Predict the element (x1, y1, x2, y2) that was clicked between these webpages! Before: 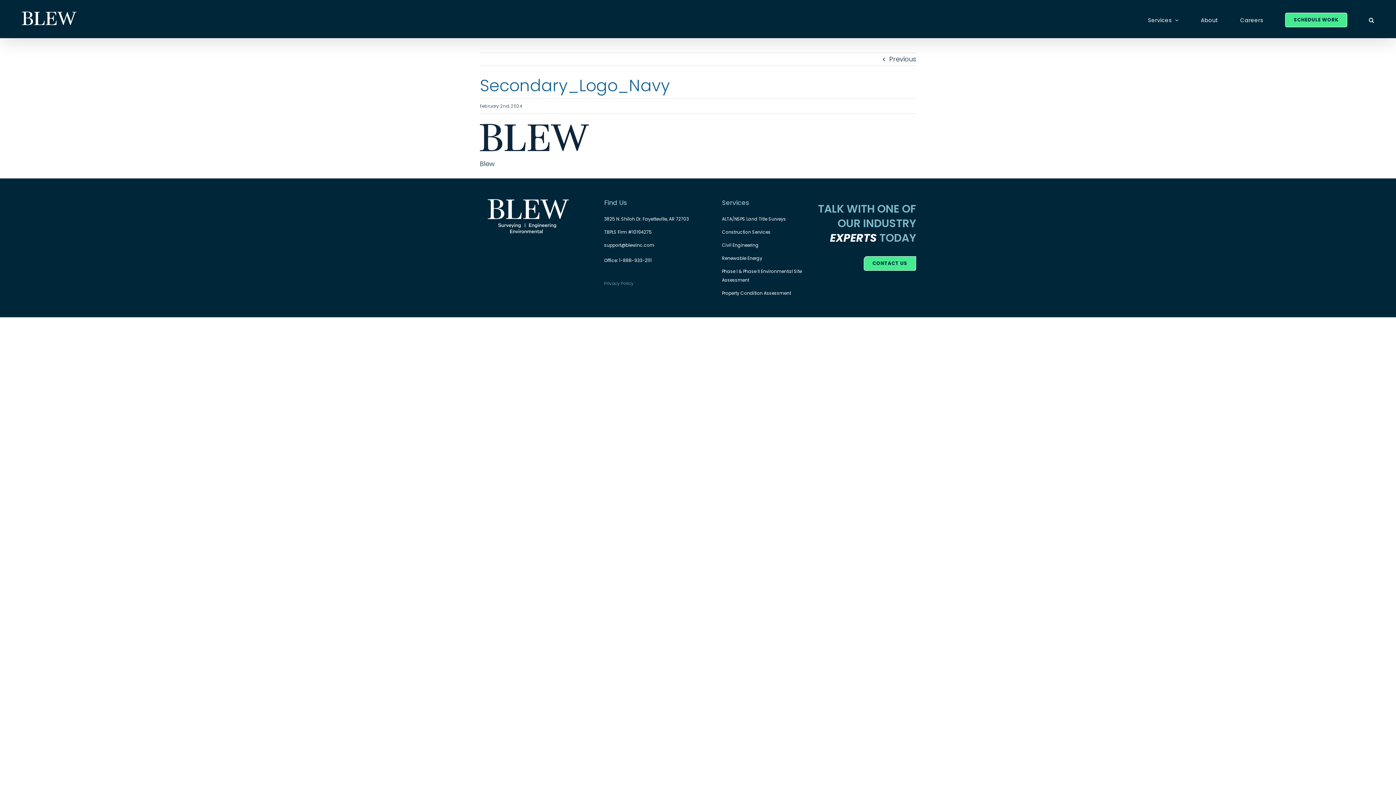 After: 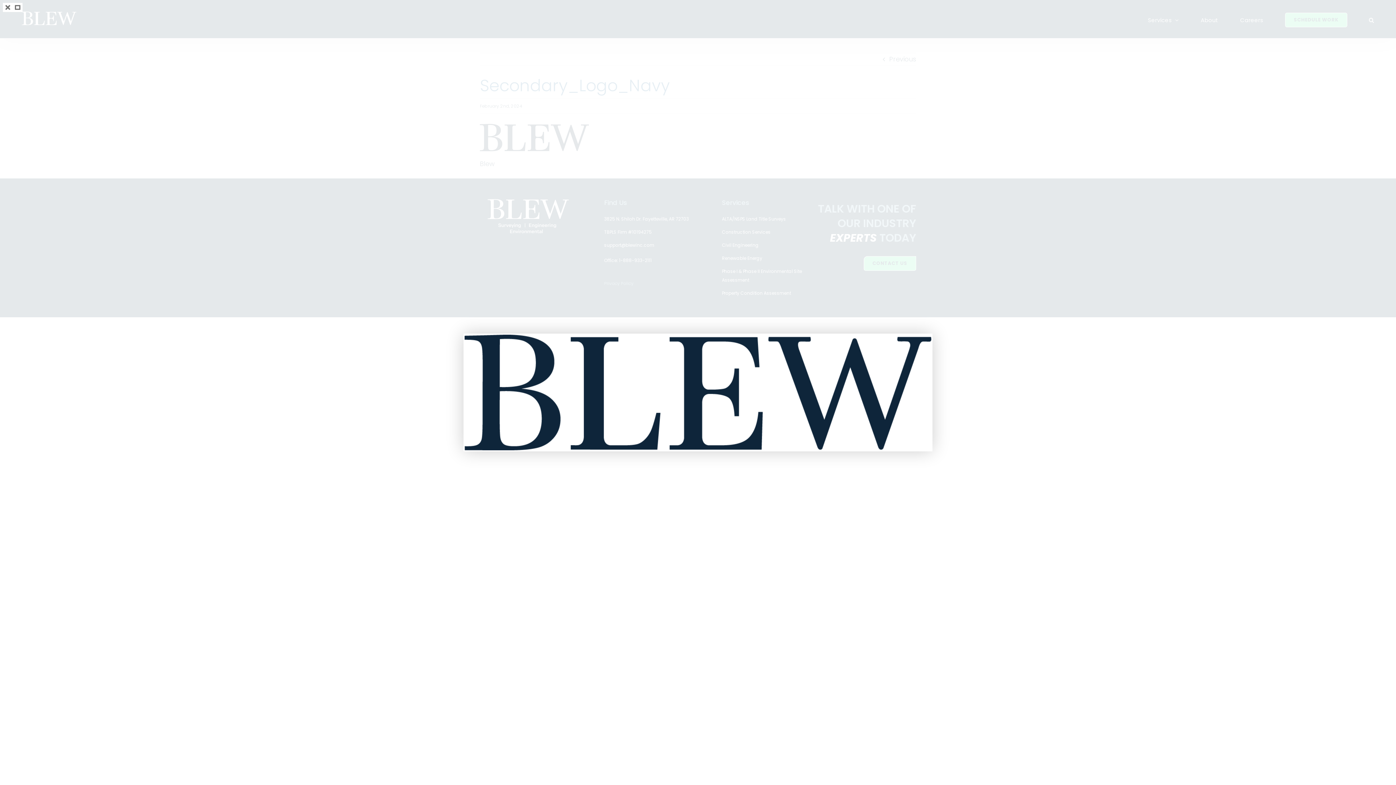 Action: bbox: (480, 124, 589, 133)